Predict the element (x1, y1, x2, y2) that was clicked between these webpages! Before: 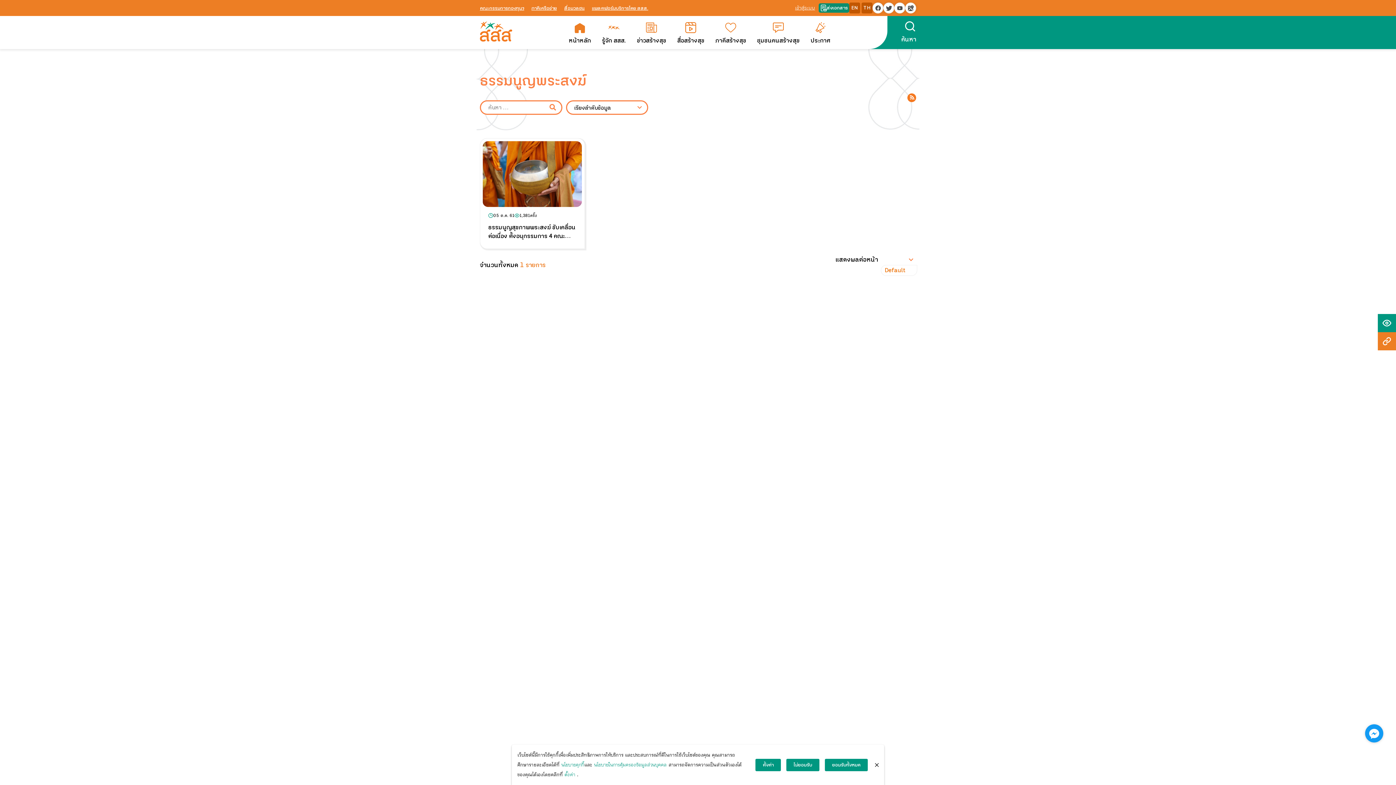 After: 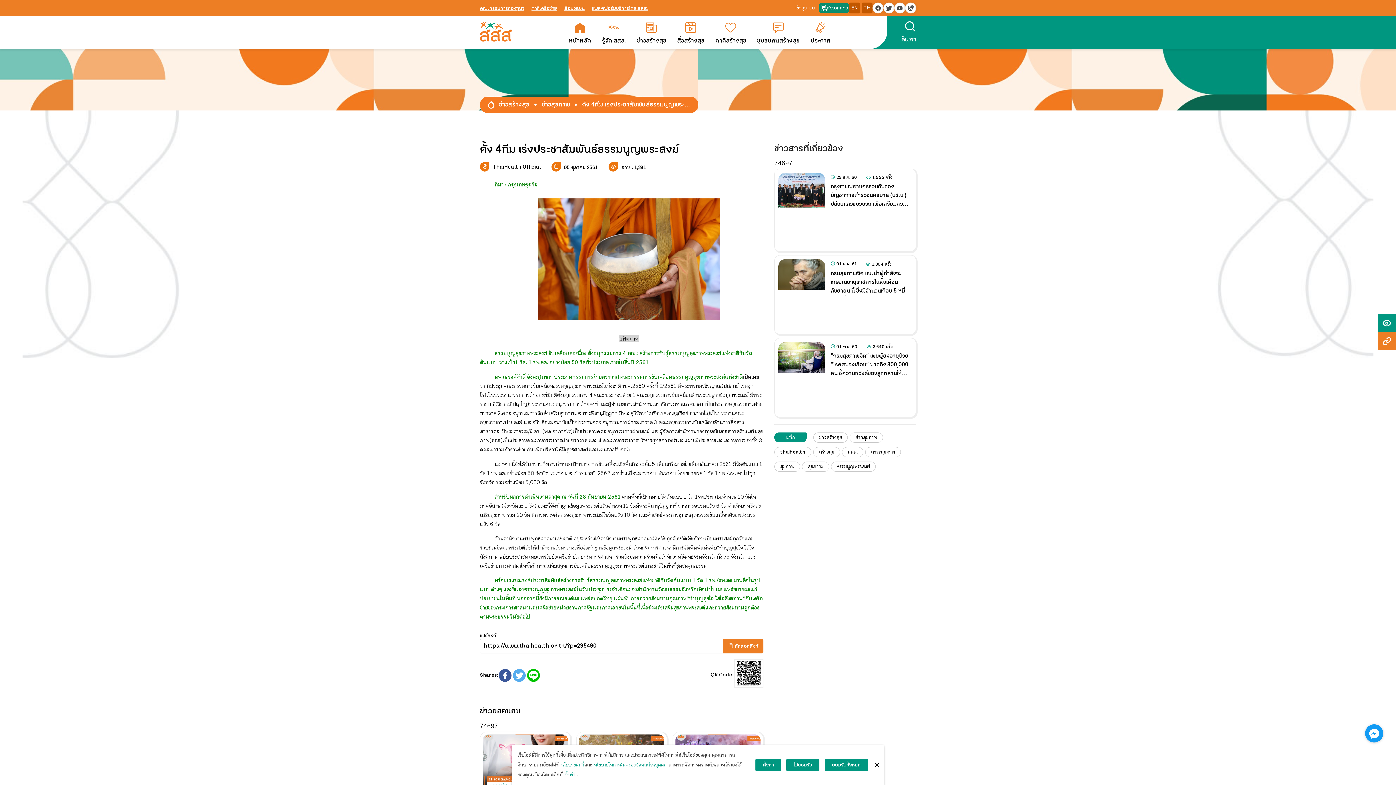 Action: bbox: (482, 141, 582, 207)